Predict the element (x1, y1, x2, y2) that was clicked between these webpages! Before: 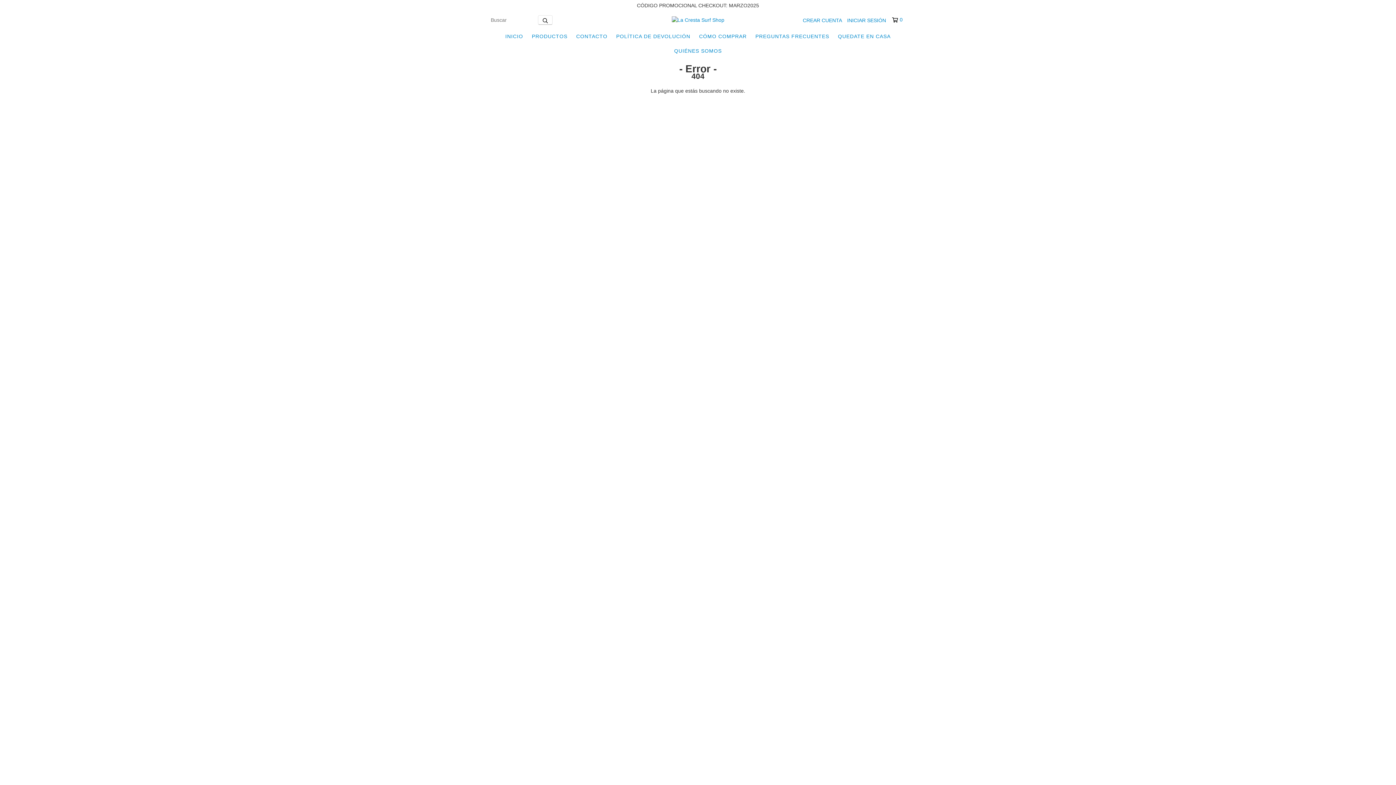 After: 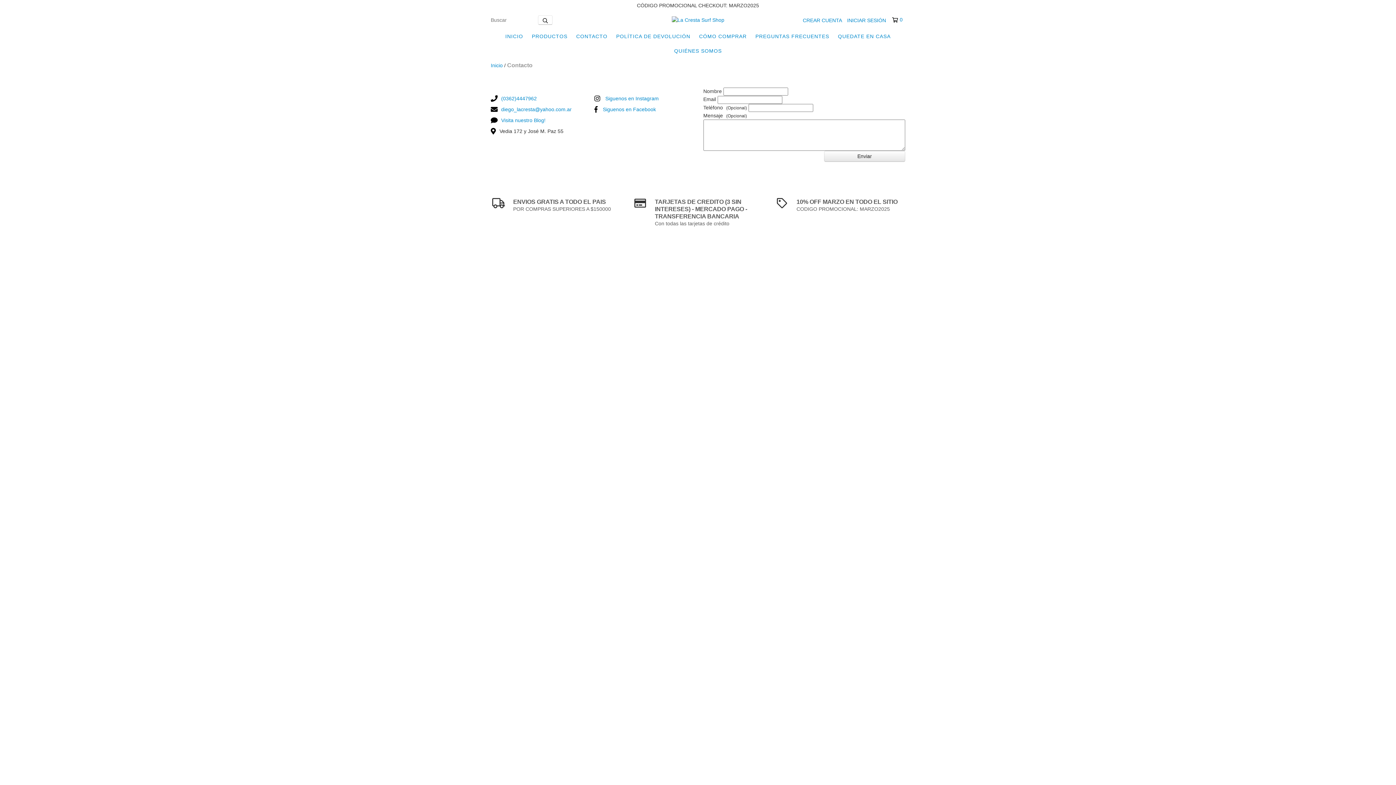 Action: label: CONTACTO bbox: (572, 29, 611, 43)